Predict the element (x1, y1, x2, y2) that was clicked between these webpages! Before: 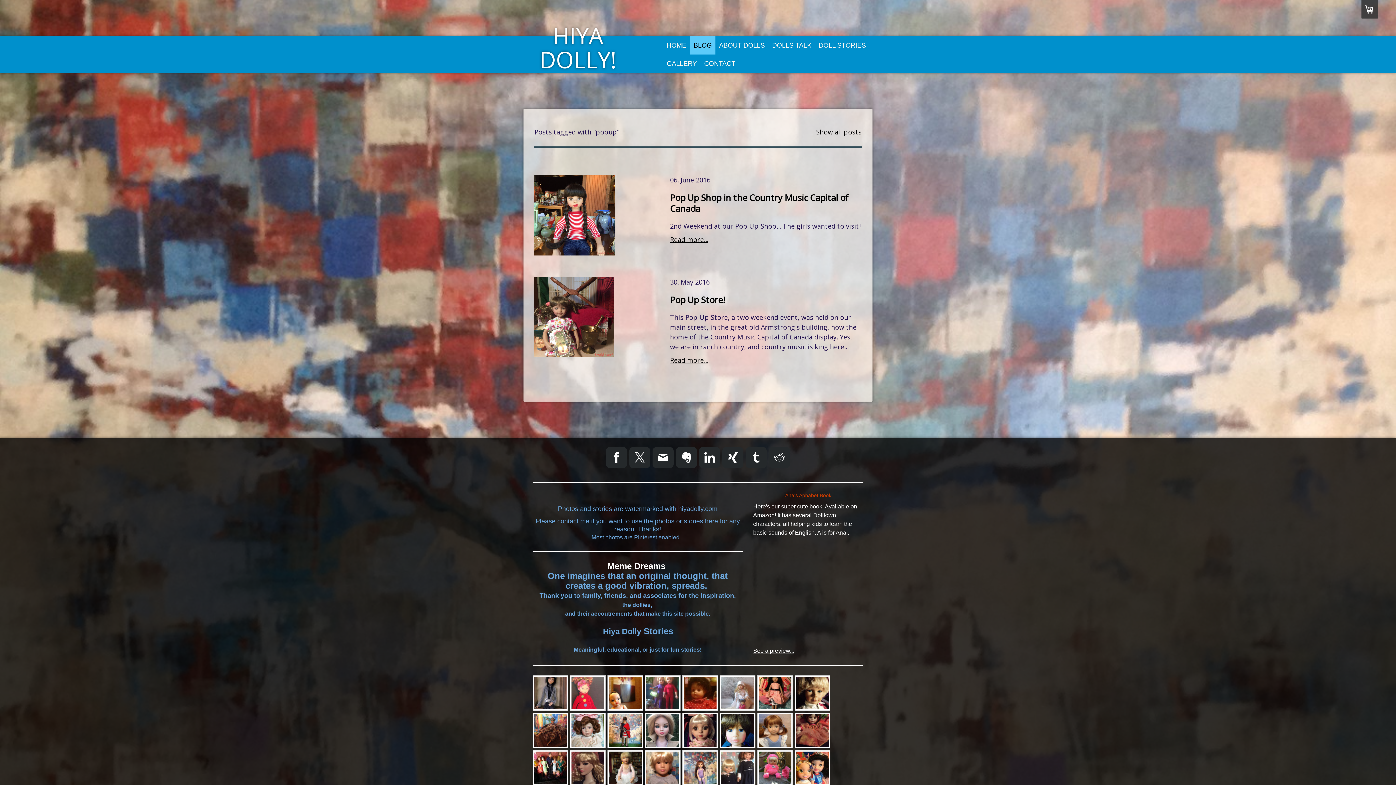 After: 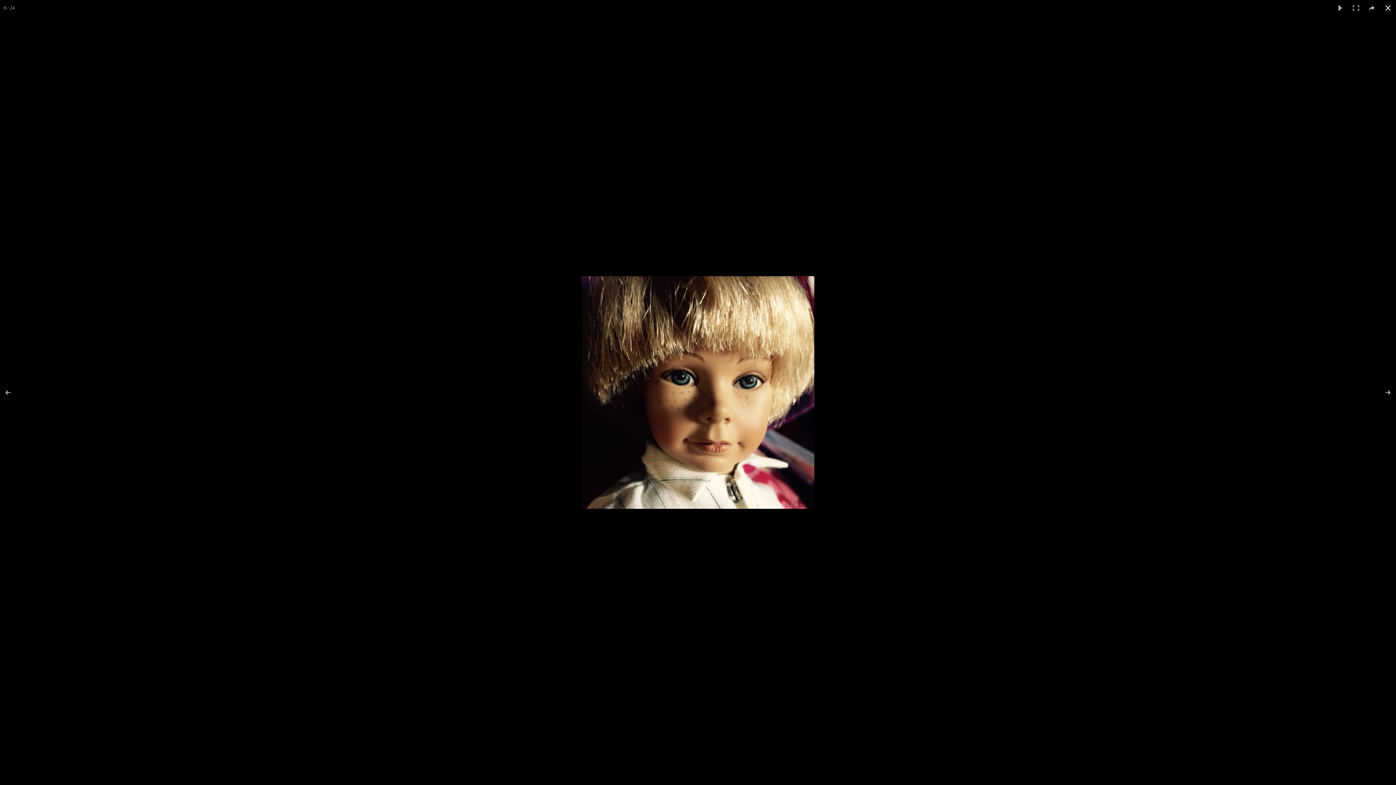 Action: bbox: (794, 675, 830, 711)